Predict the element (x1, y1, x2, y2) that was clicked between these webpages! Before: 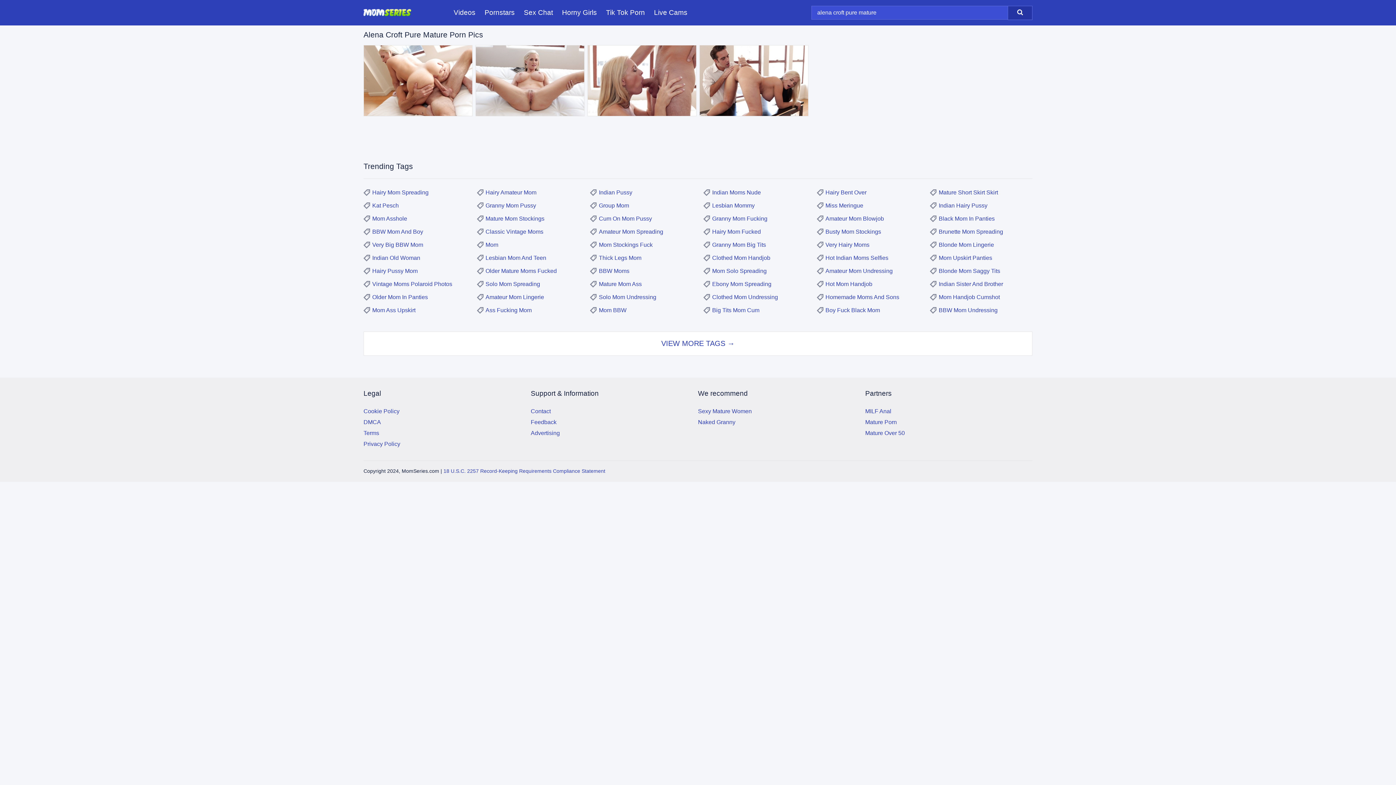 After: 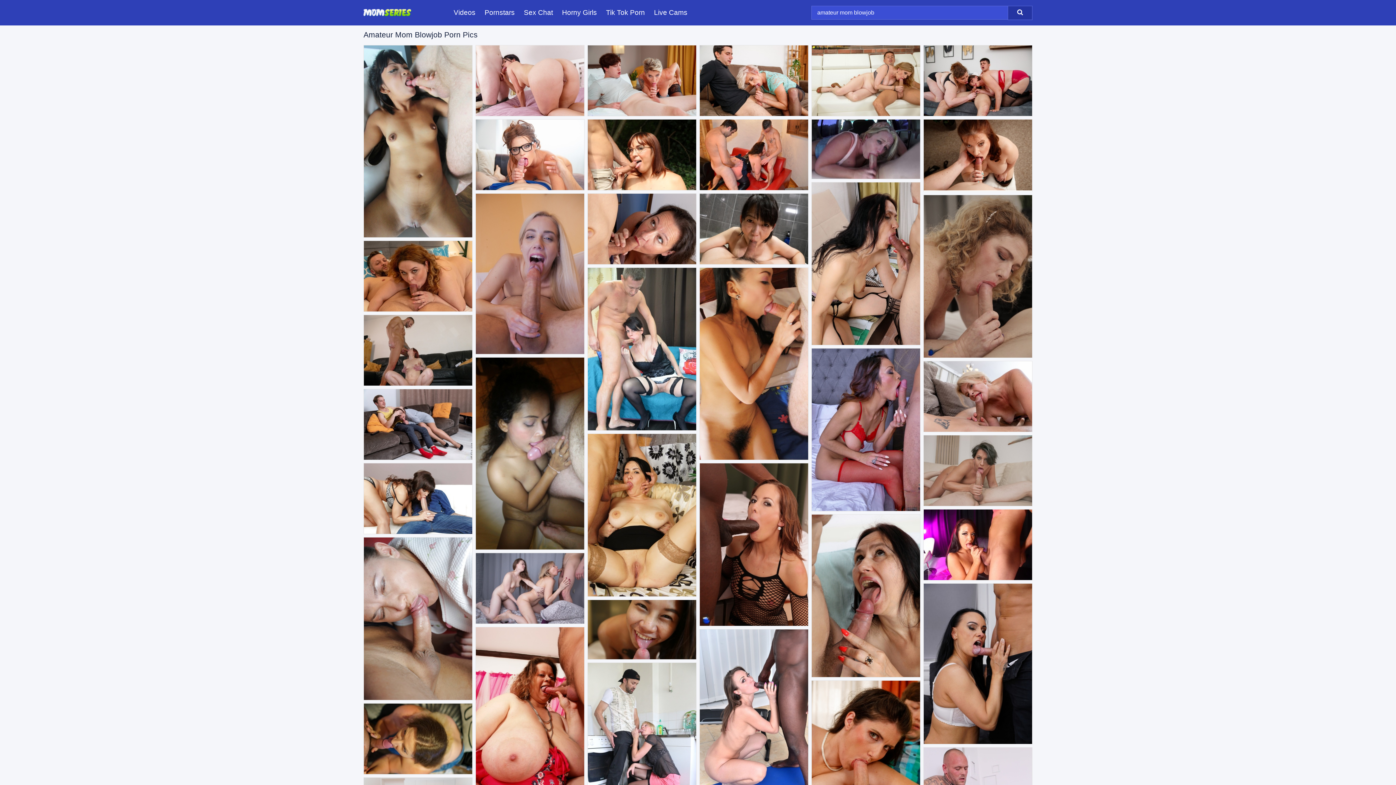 Action: label: Amateur Mom Blowjob bbox: (816, 215, 884, 221)